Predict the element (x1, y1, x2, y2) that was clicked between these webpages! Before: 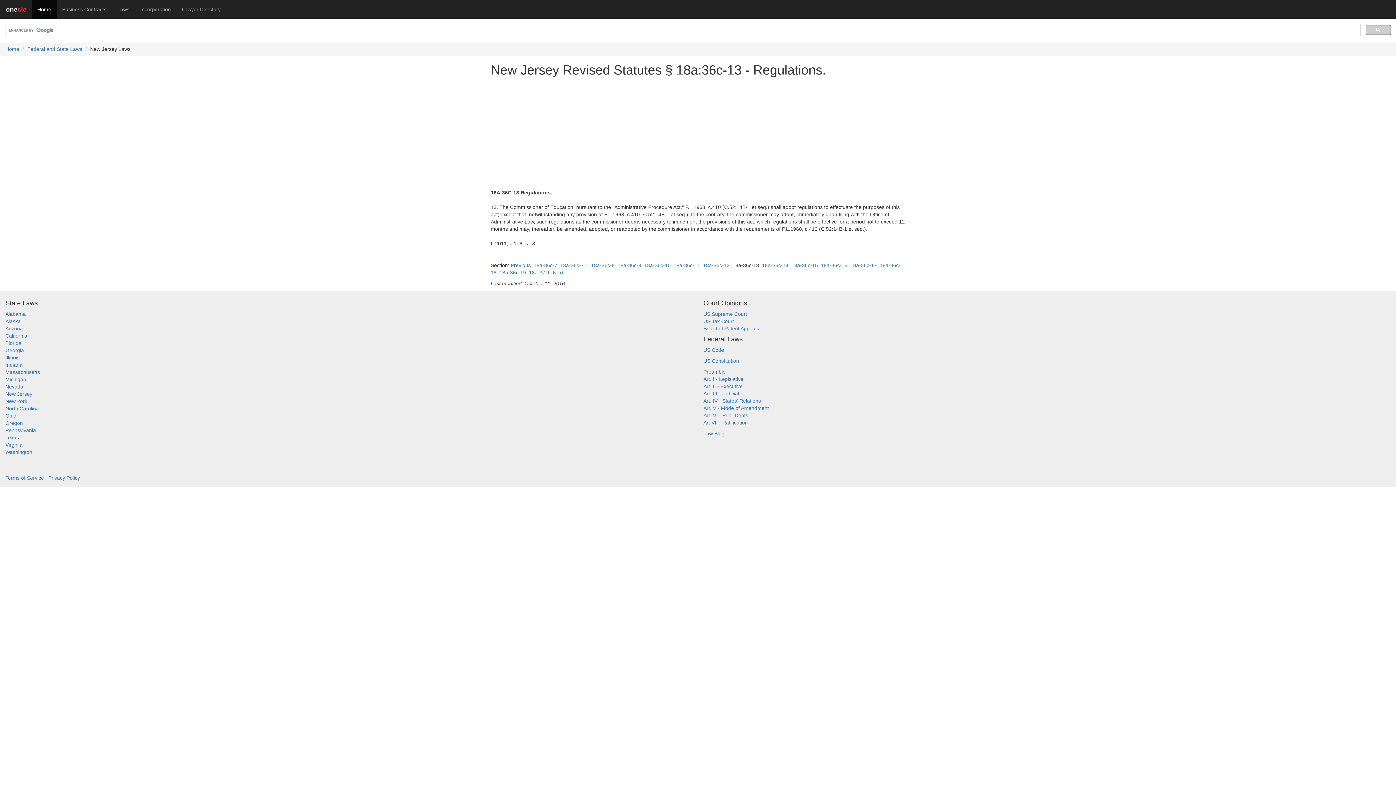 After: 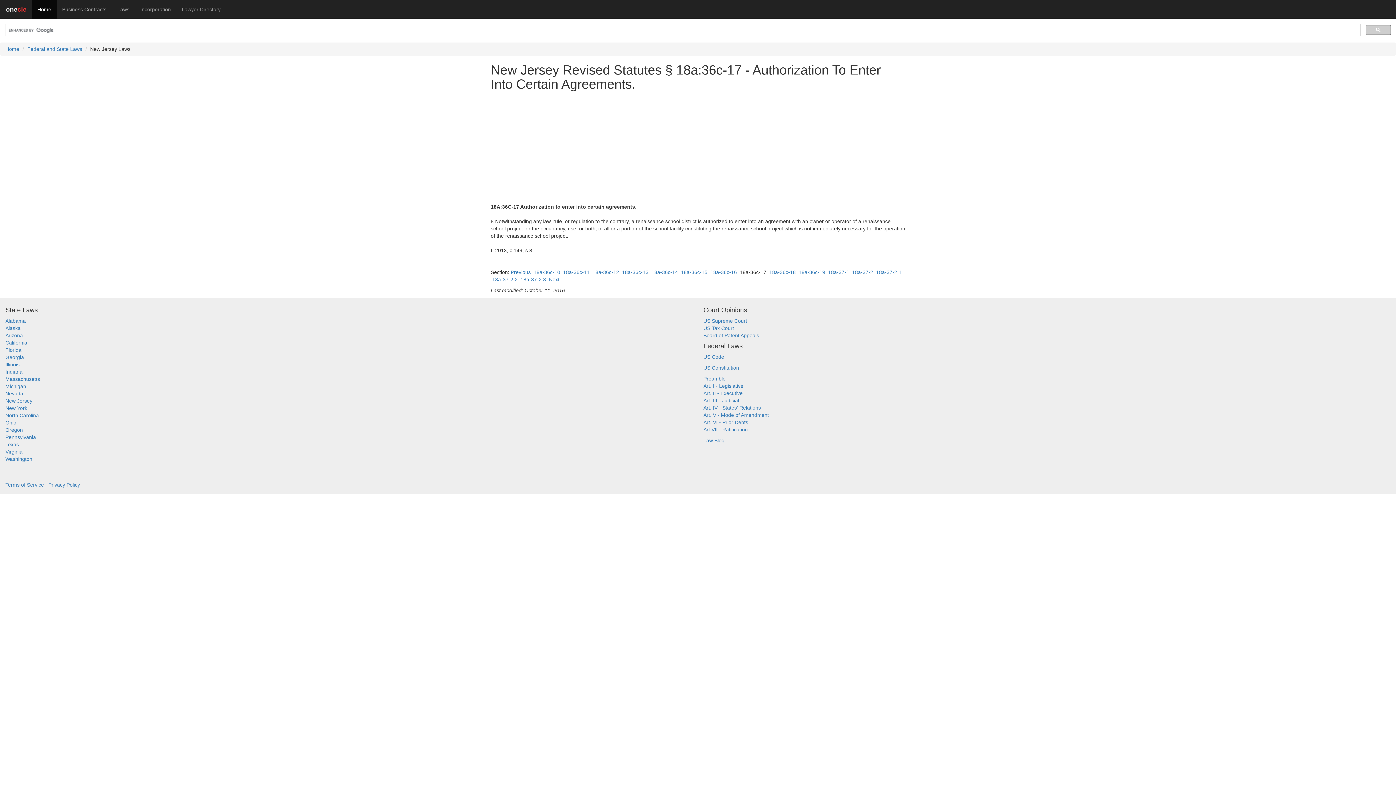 Action: bbox: (850, 262, 877, 268) label: 18a-36c-17